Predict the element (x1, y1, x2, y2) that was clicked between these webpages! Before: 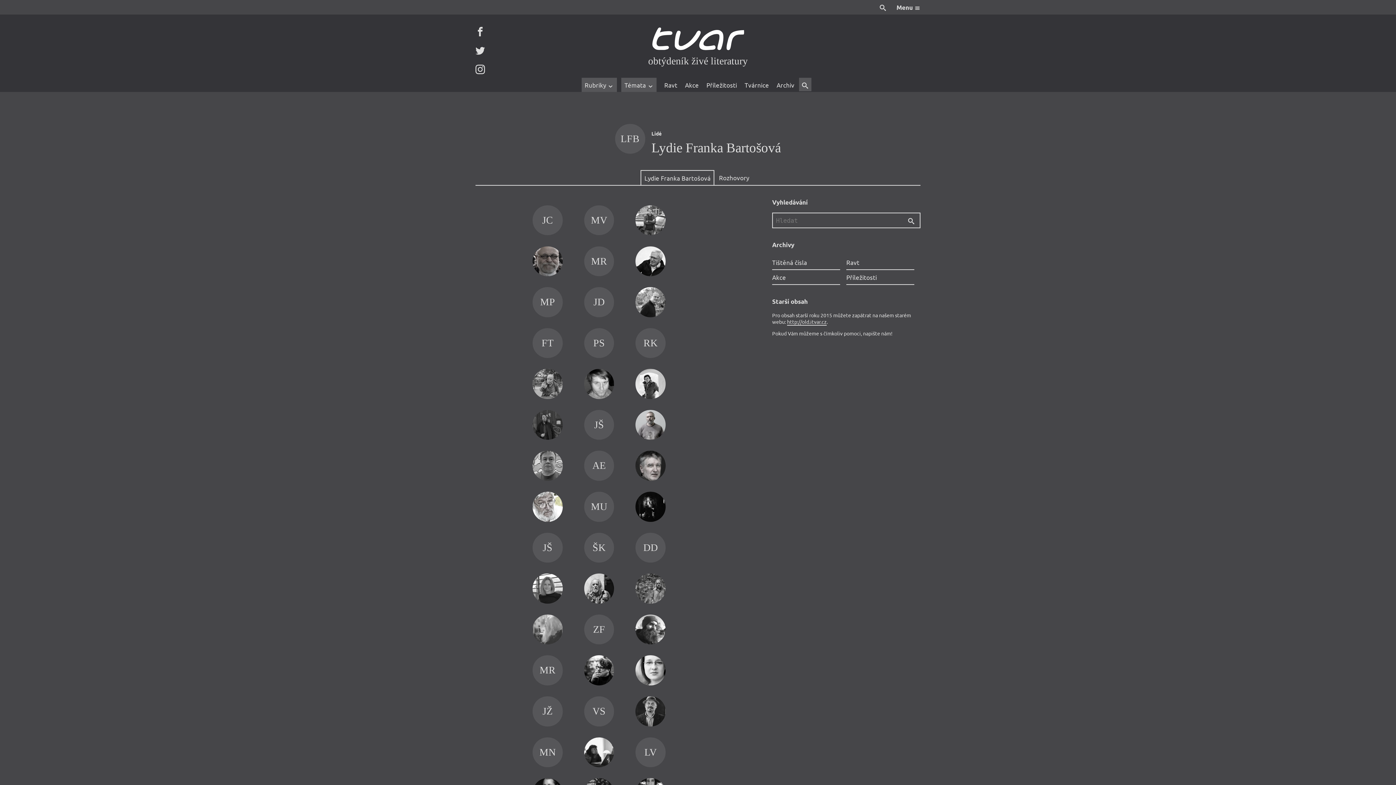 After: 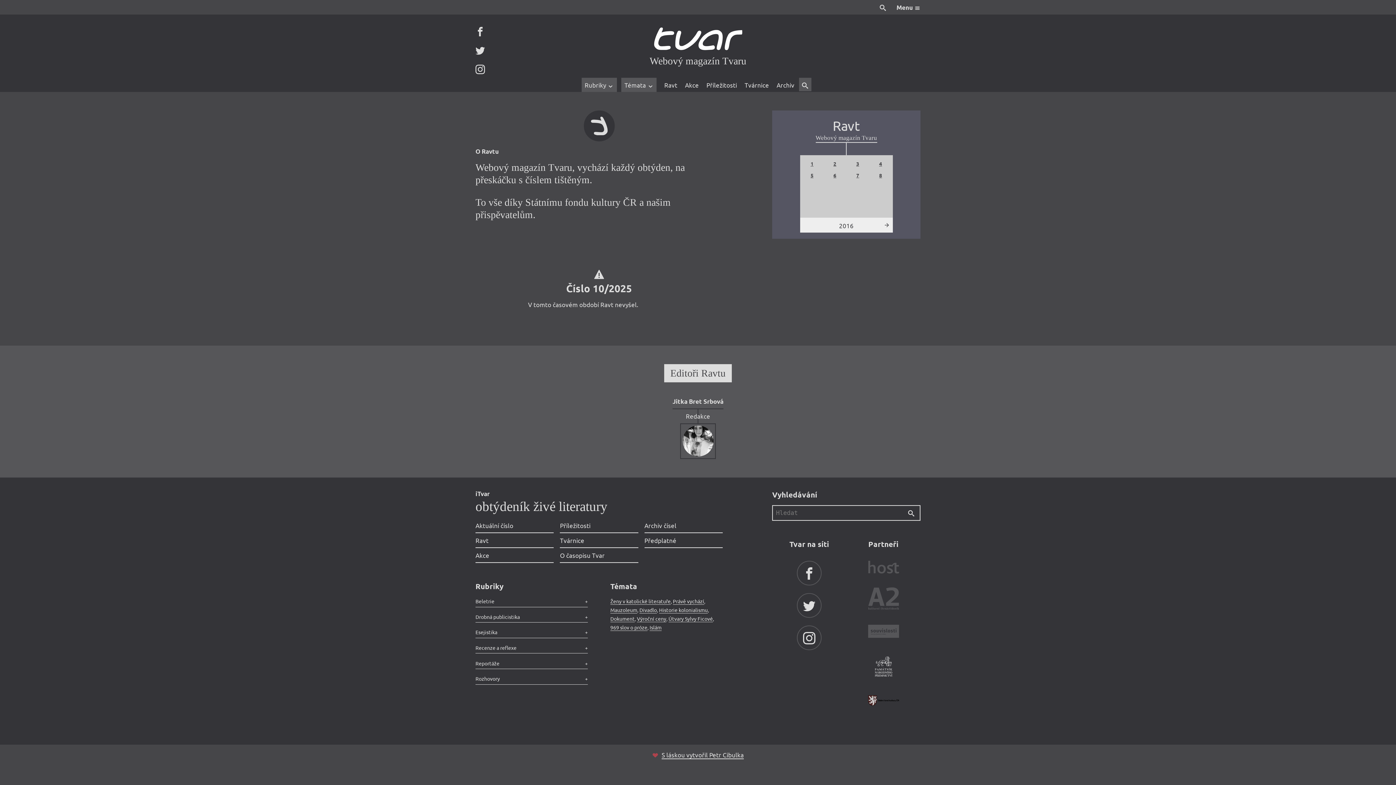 Action: label: Ravt bbox: (846, 255, 914, 270)